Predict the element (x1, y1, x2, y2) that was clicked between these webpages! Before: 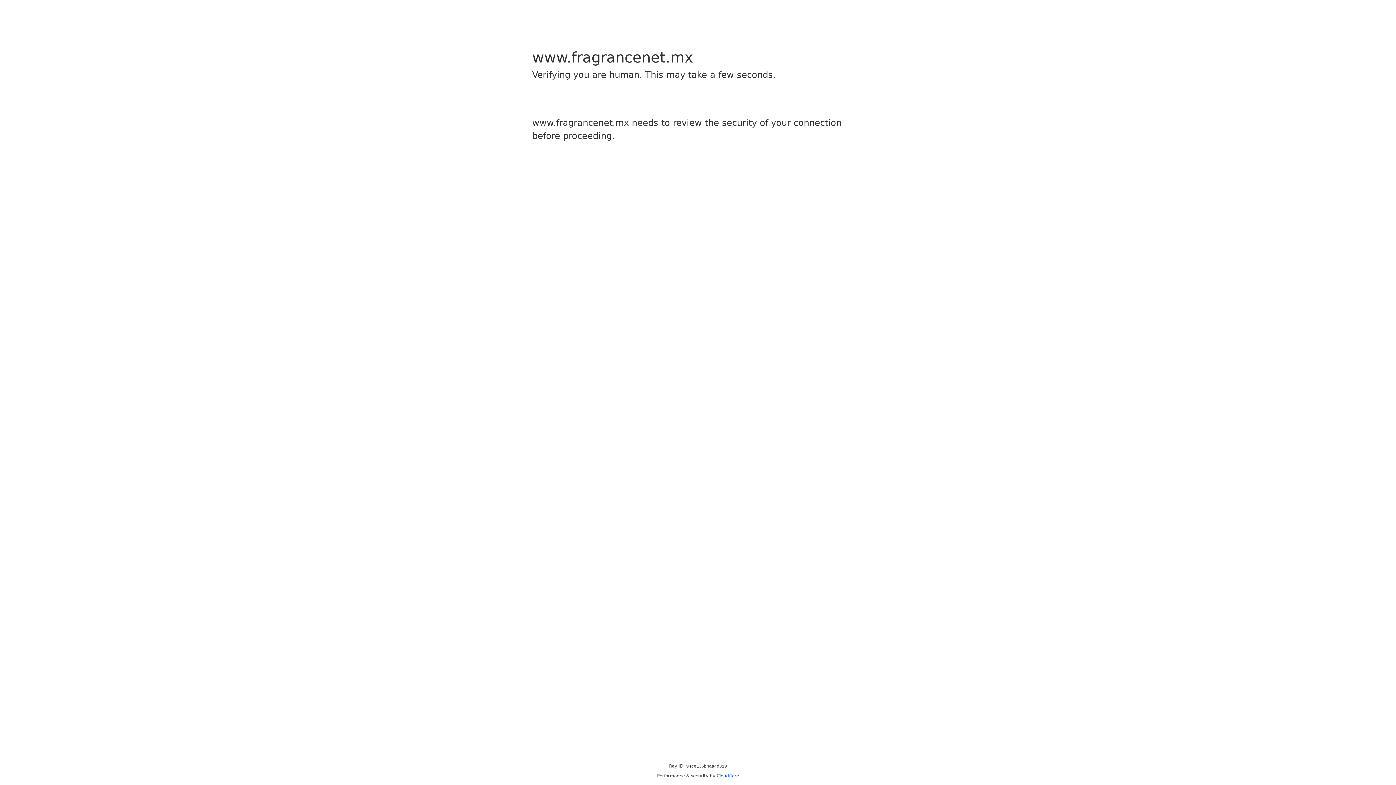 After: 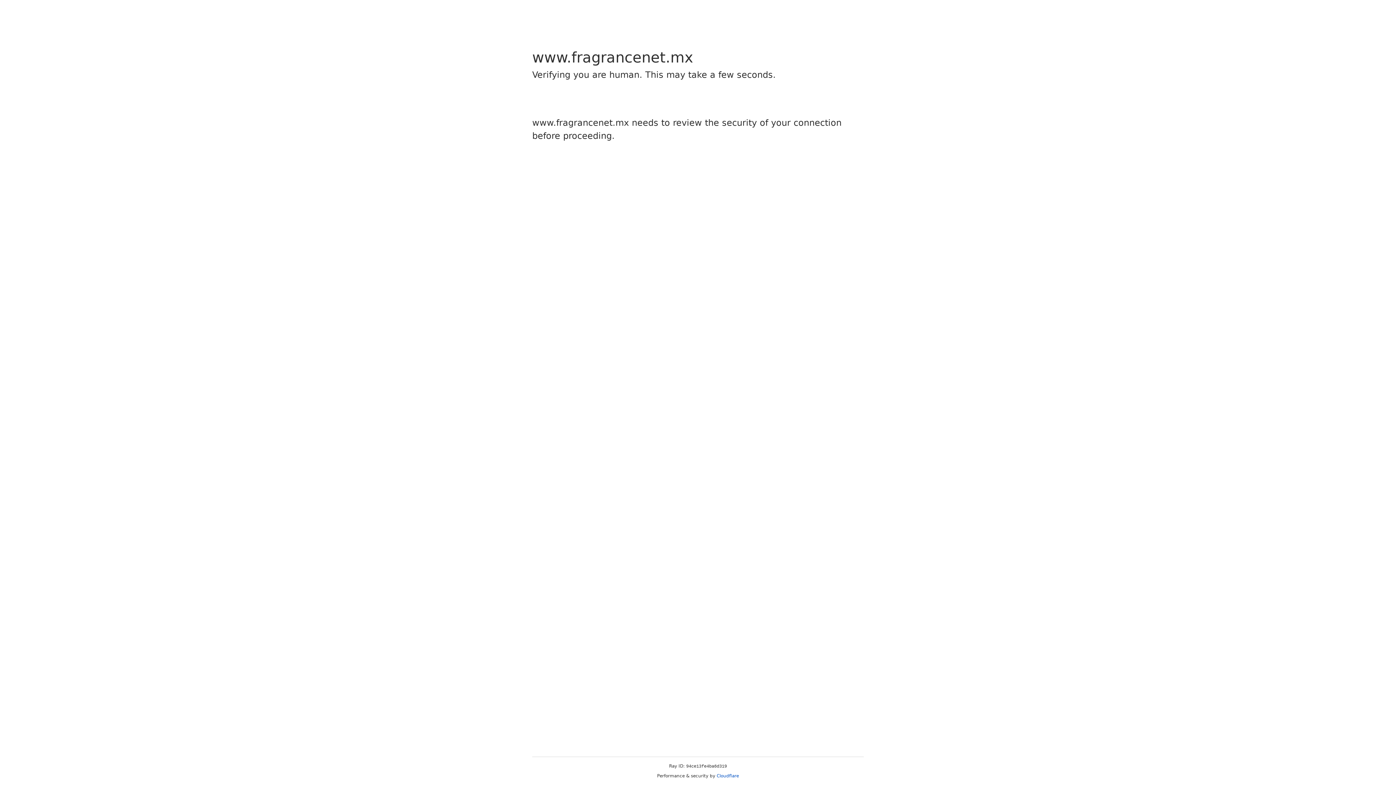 Action: bbox: (716, 773, 739, 778) label: Cloudflare